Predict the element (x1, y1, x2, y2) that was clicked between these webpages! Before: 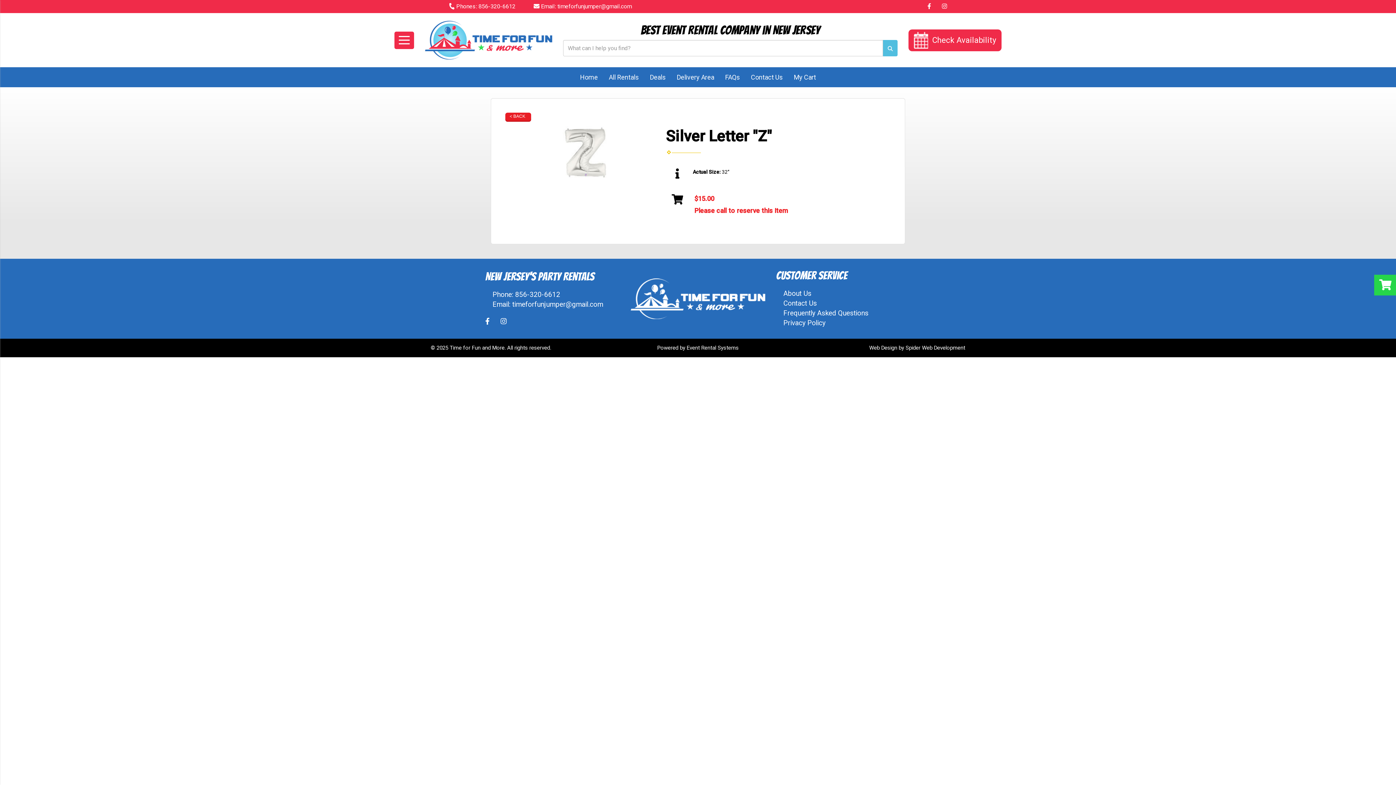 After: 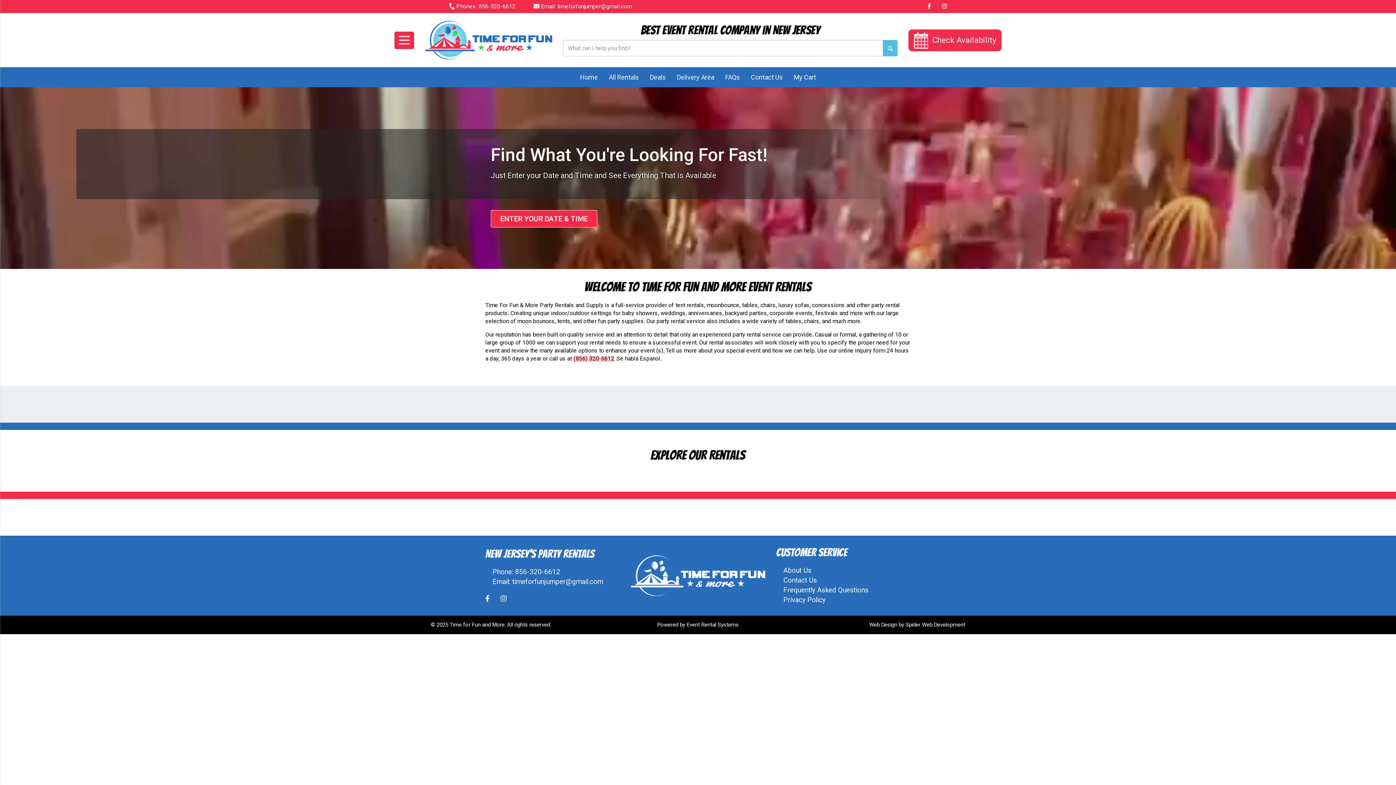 Action: label: Home bbox: (574, 67, 603, 87)